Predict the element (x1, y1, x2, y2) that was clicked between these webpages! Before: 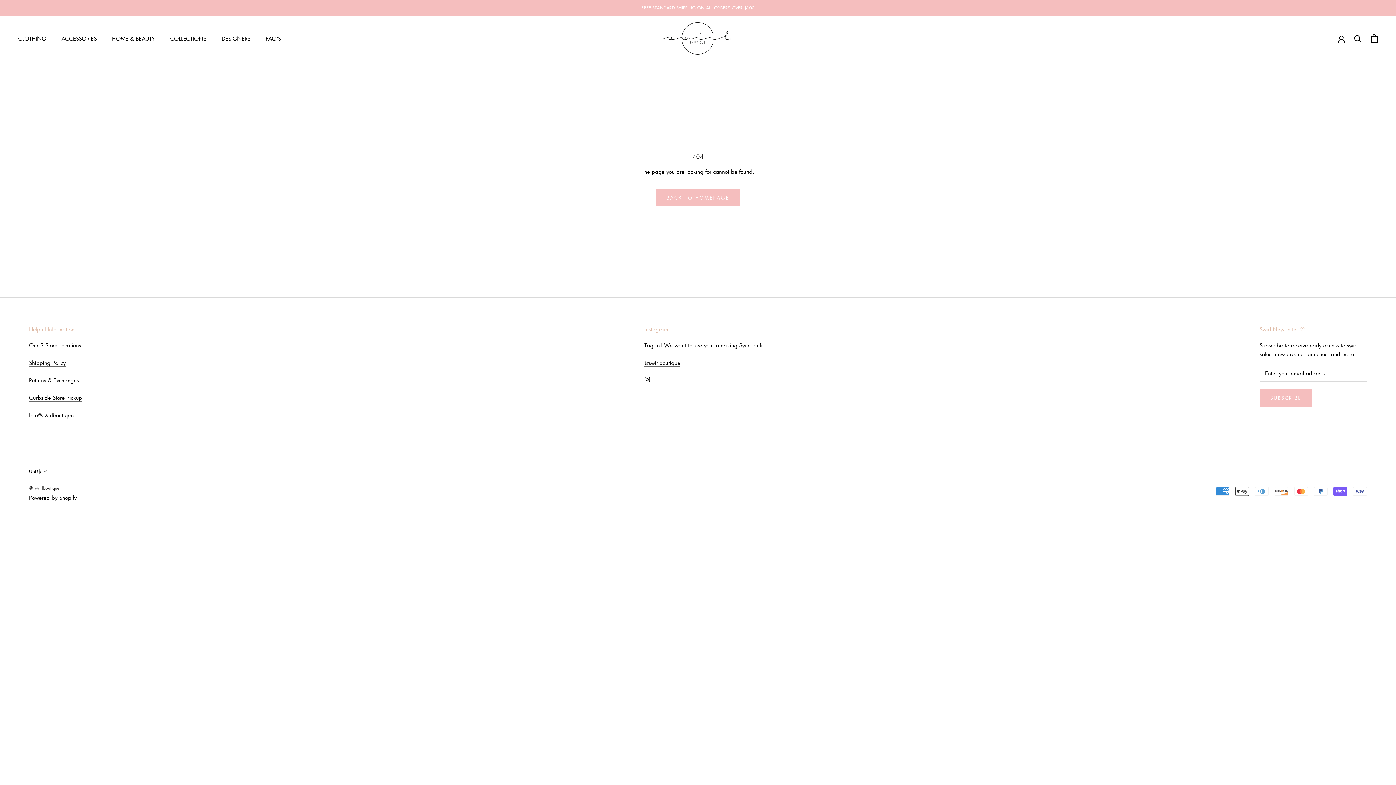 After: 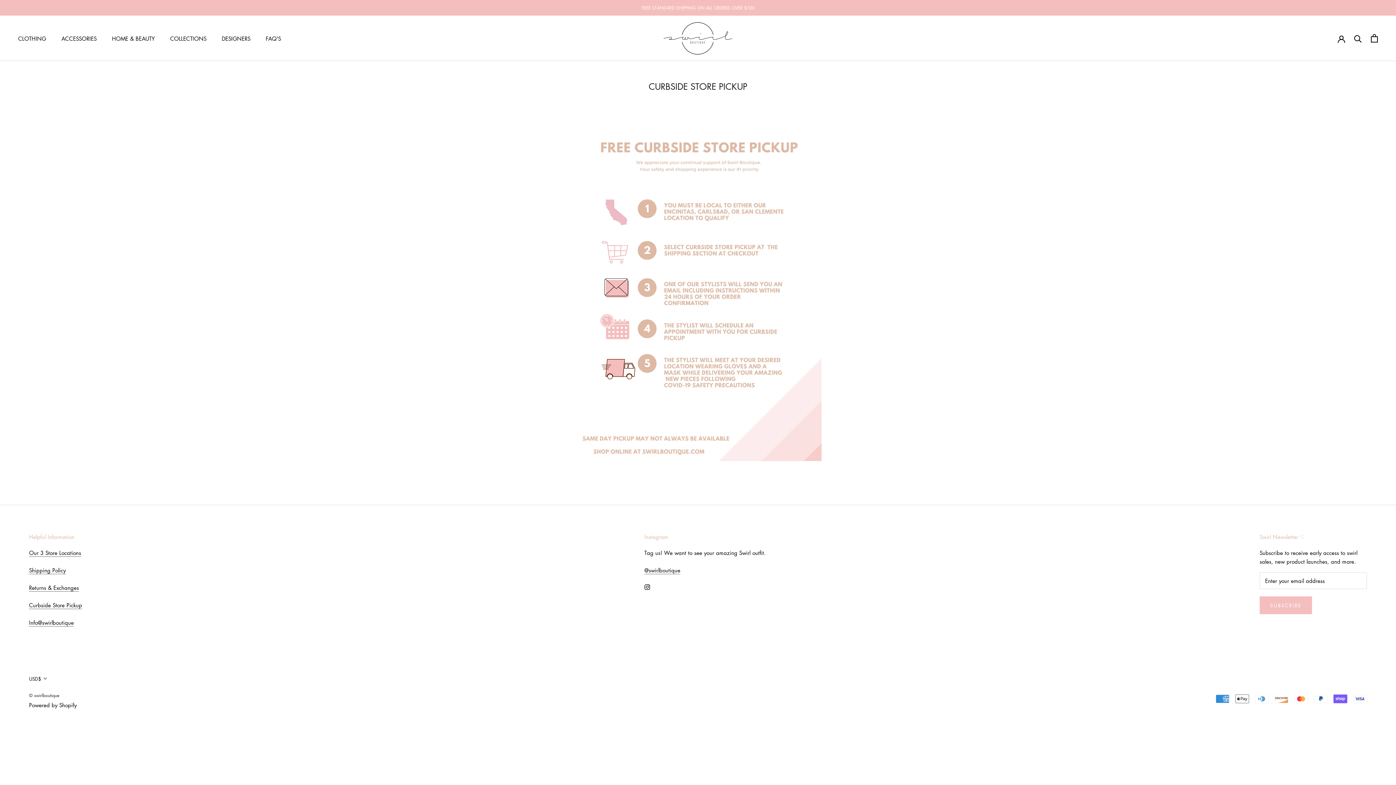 Action: label: Curbside Store Pickup bbox: (29, 394, 82, 401)